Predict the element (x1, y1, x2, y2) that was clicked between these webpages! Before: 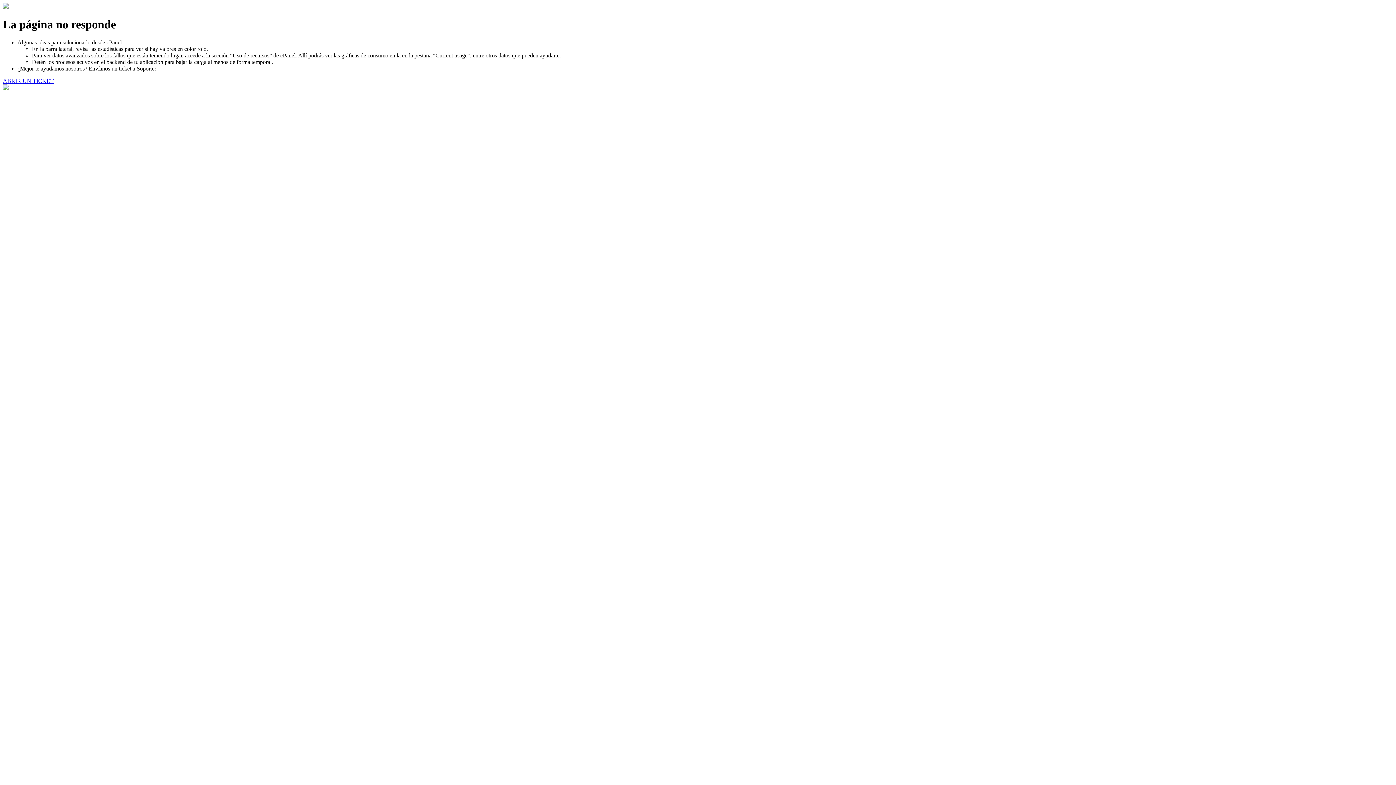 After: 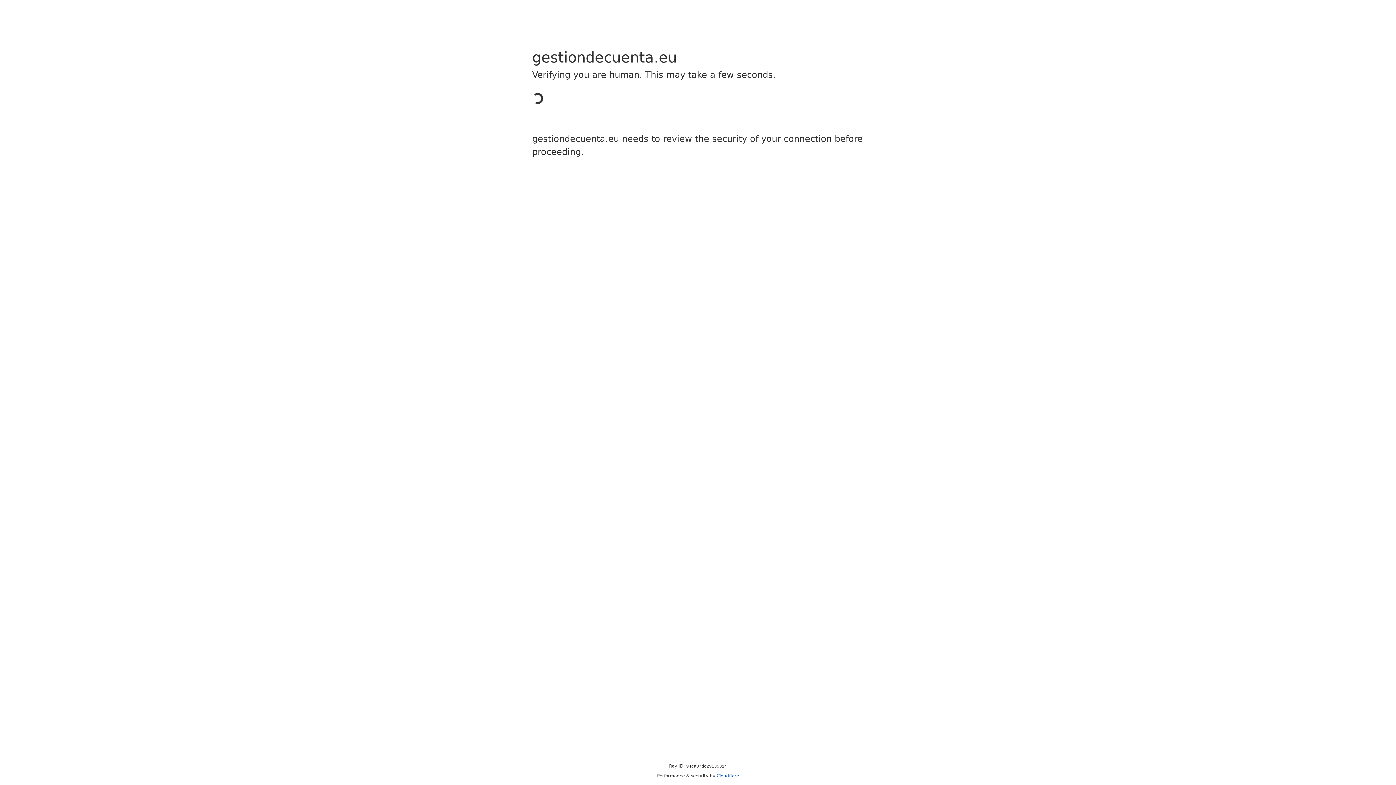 Action: label: ABRIR UN TICKET bbox: (2, 77, 53, 83)